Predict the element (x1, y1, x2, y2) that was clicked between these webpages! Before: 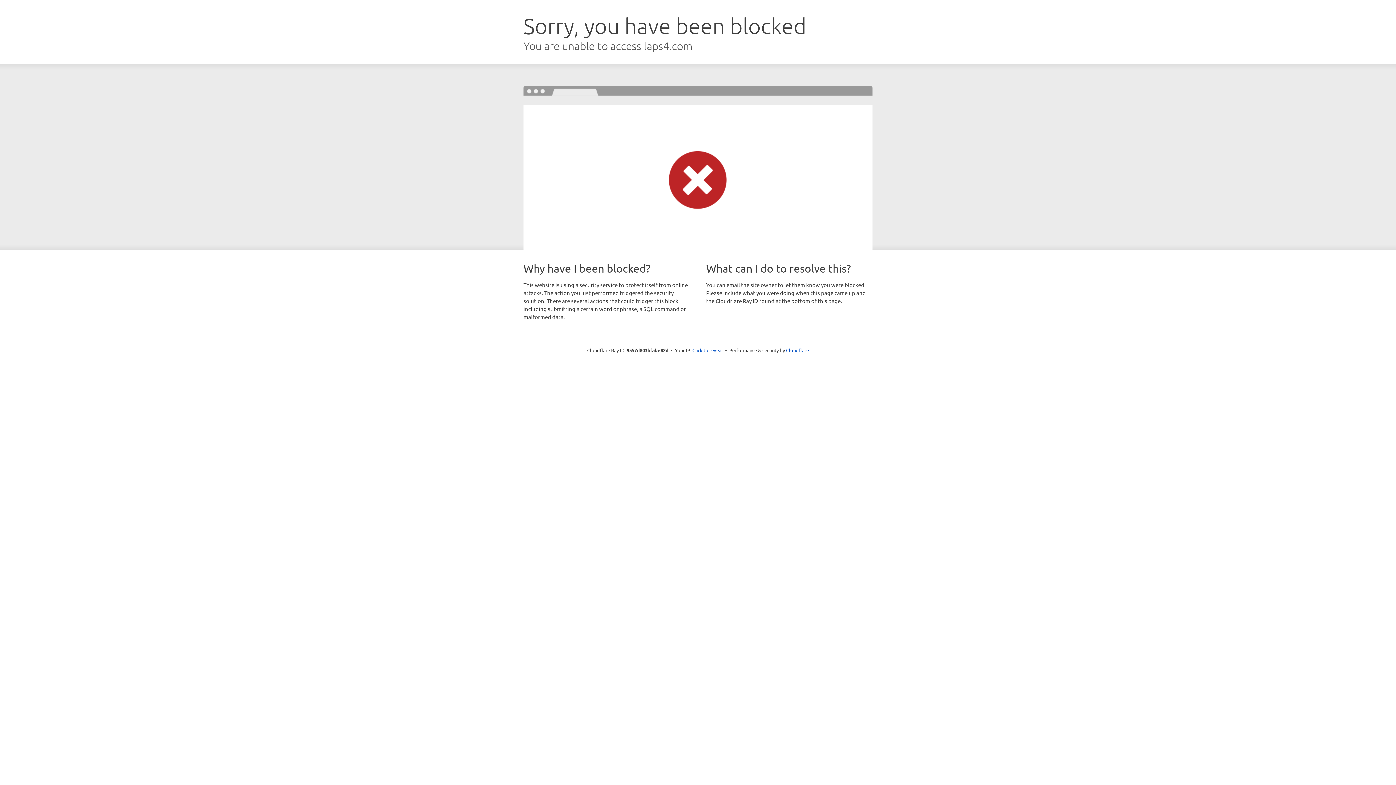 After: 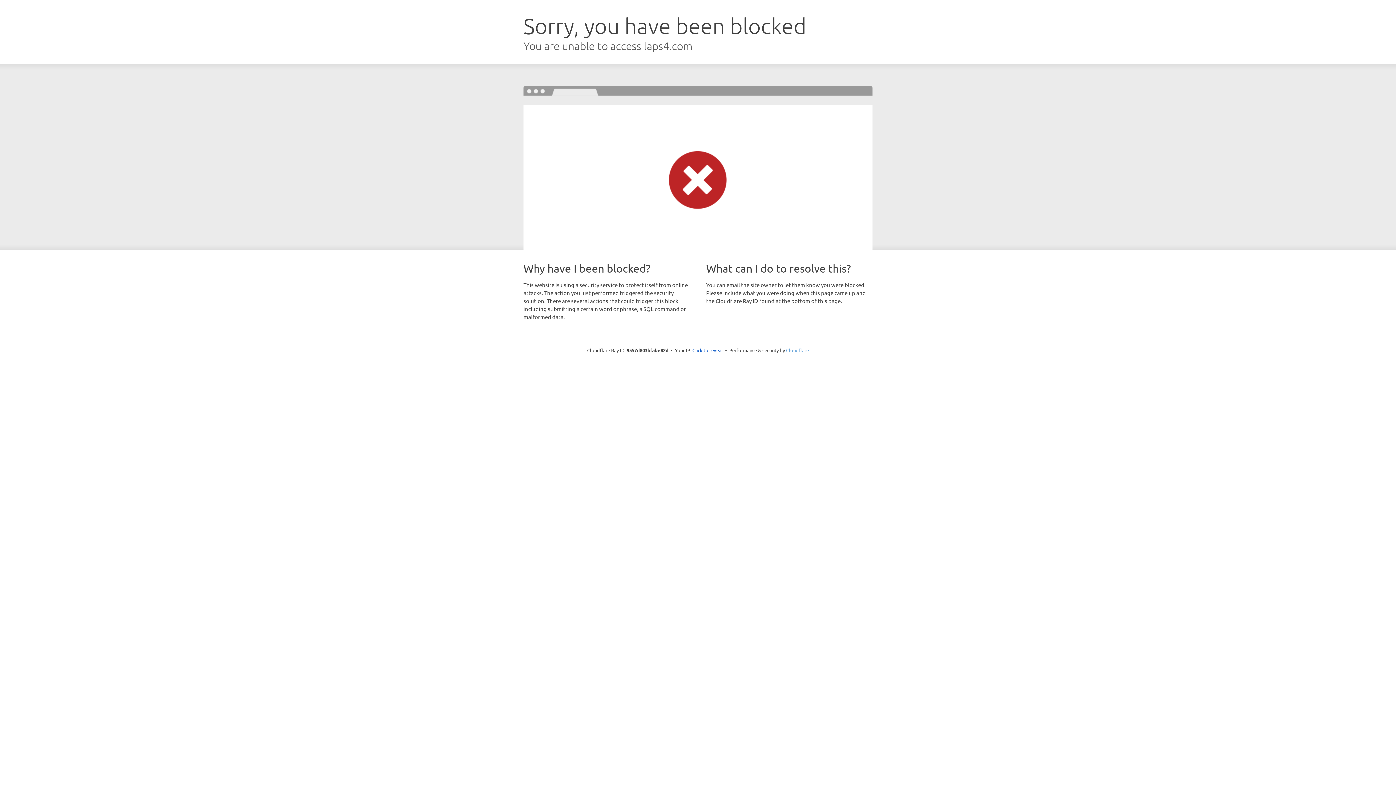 Action: label: Cloudflare bbox: (786, 347, 809, 353)